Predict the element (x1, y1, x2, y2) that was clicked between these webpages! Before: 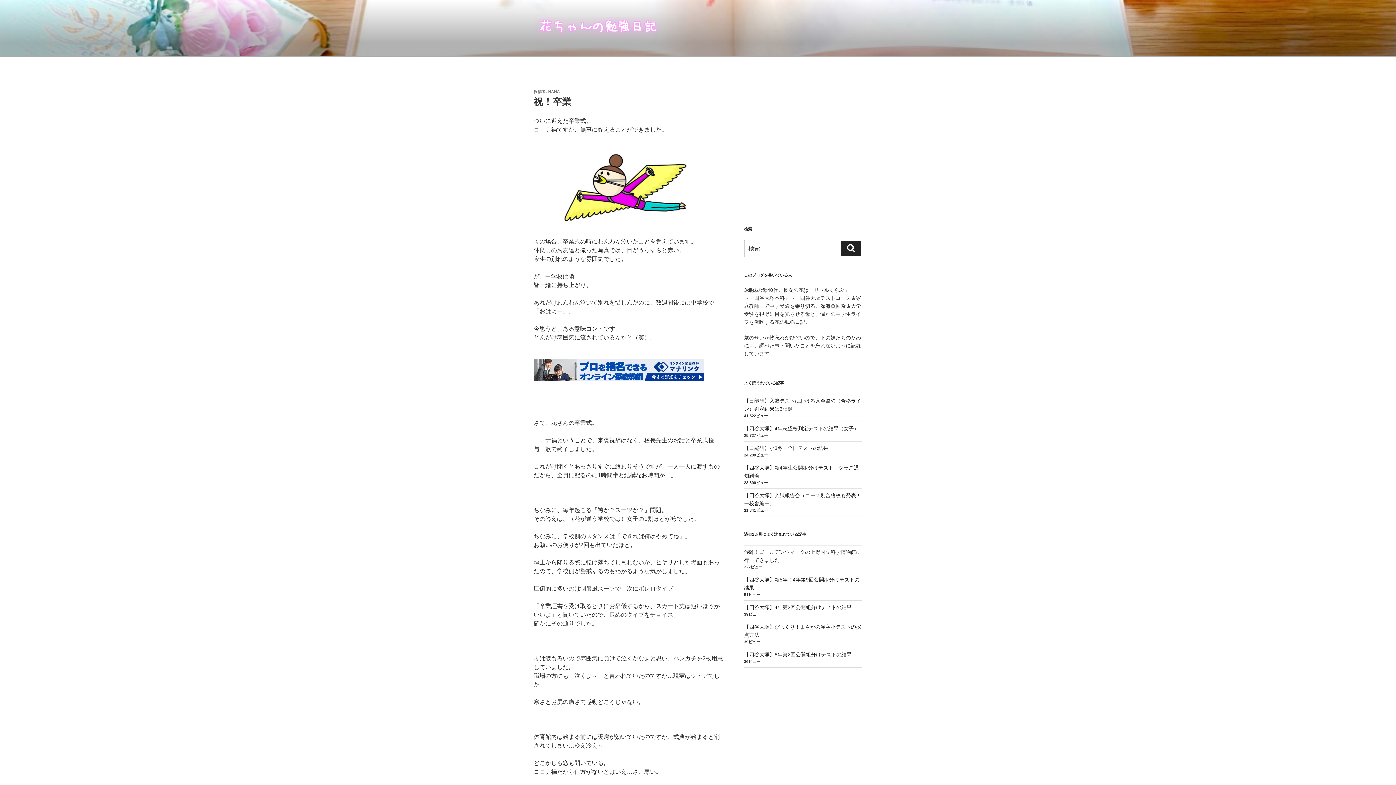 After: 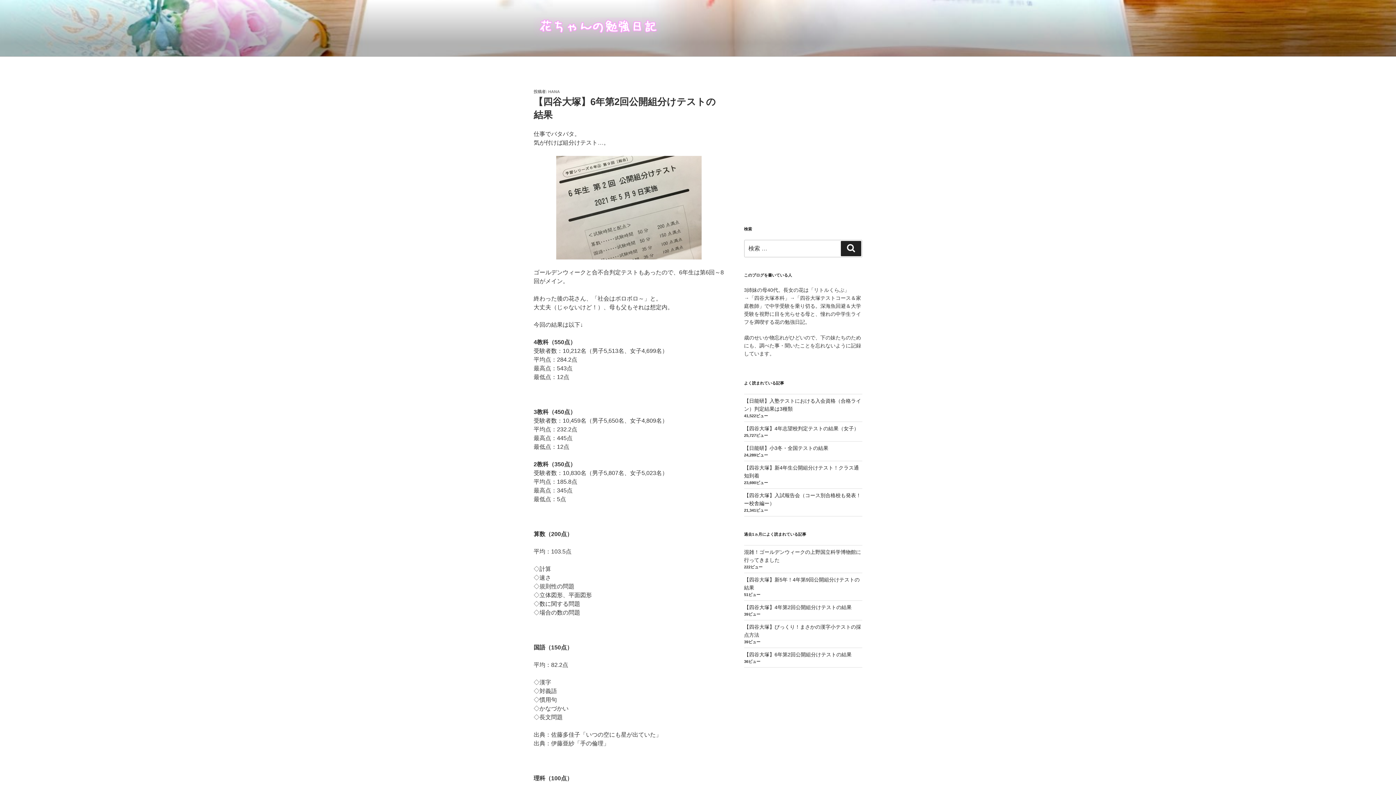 Action: label: 【四谷大塚】6年第2回公開組分けテストの結果 bbox: (744, 651, 851, 657)